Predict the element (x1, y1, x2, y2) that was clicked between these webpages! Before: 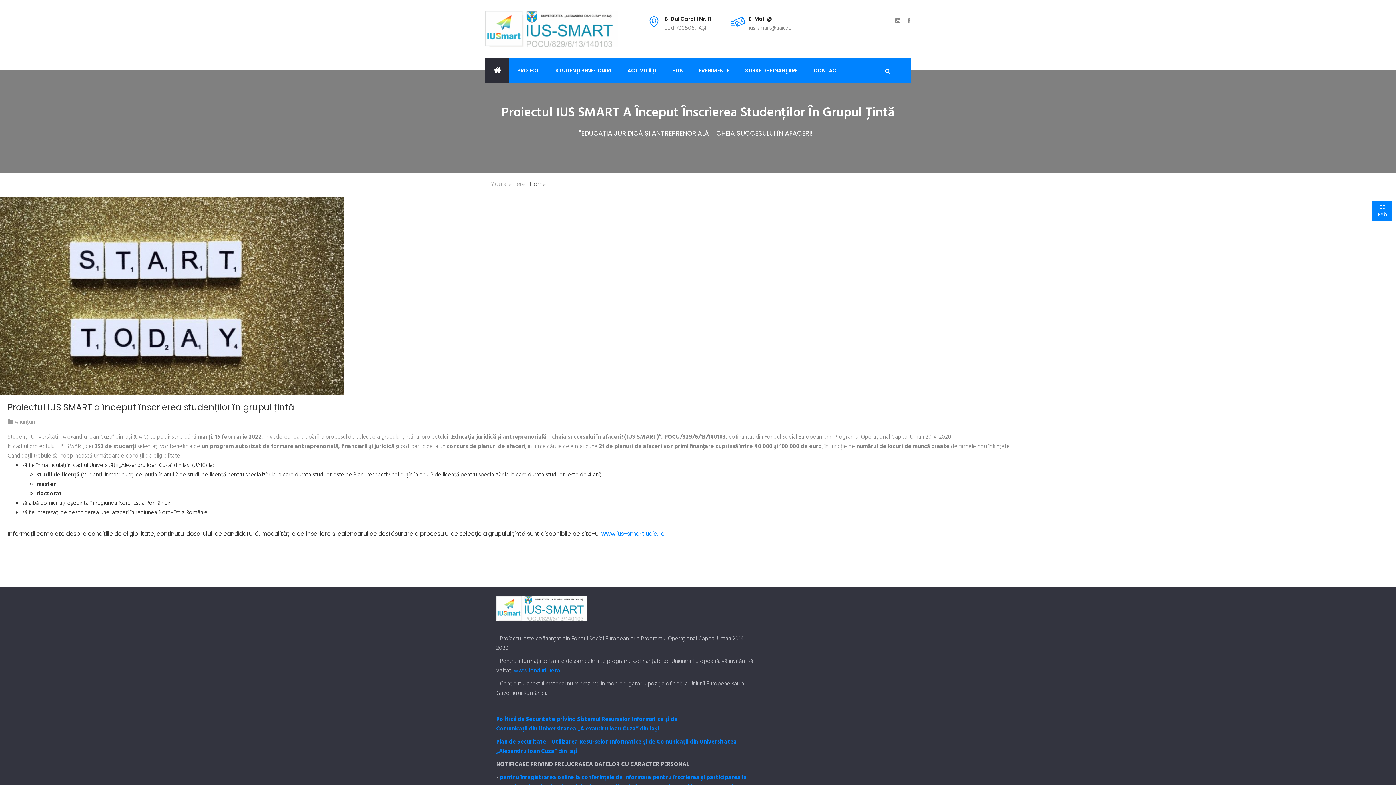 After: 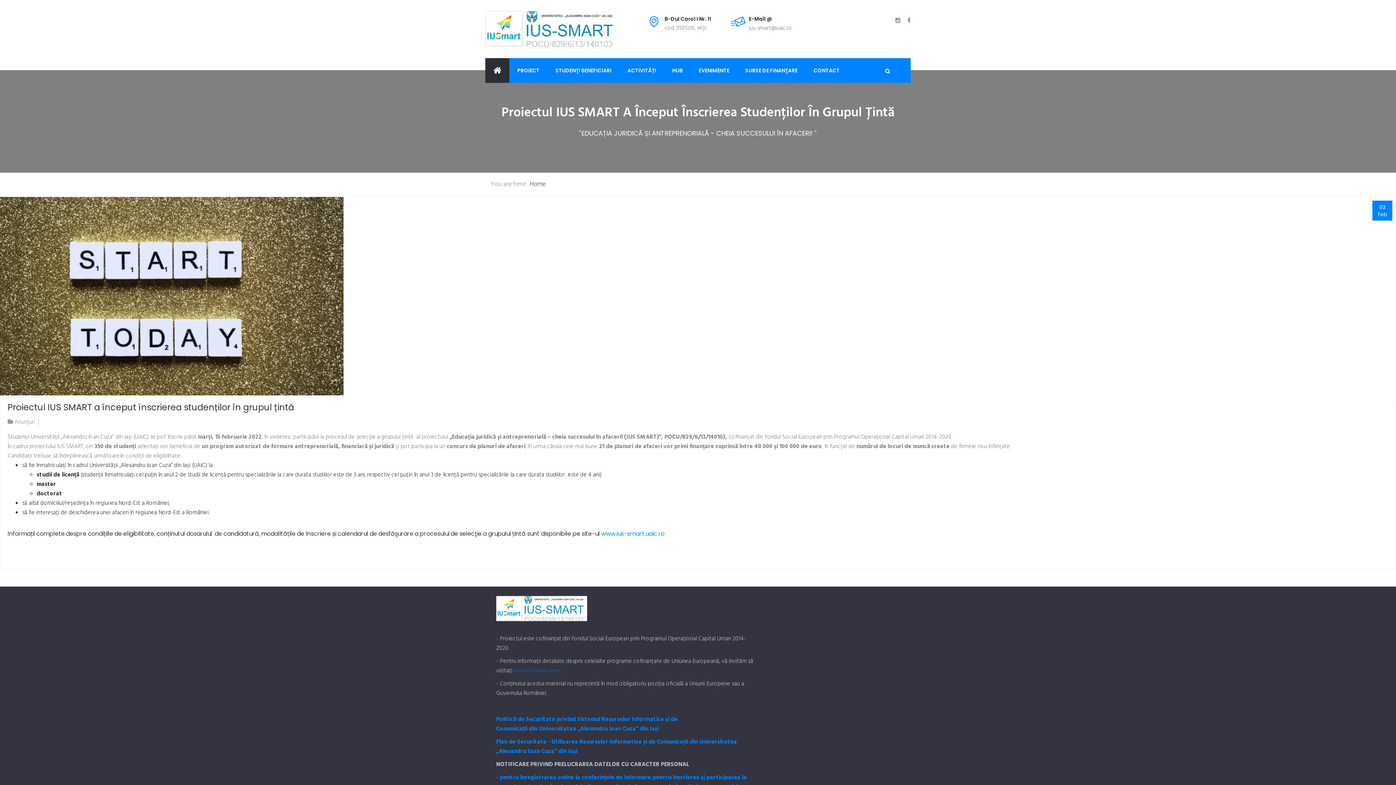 Action: label: www.fonduri-ue.ro bbox: (513, 666, 560, 675)